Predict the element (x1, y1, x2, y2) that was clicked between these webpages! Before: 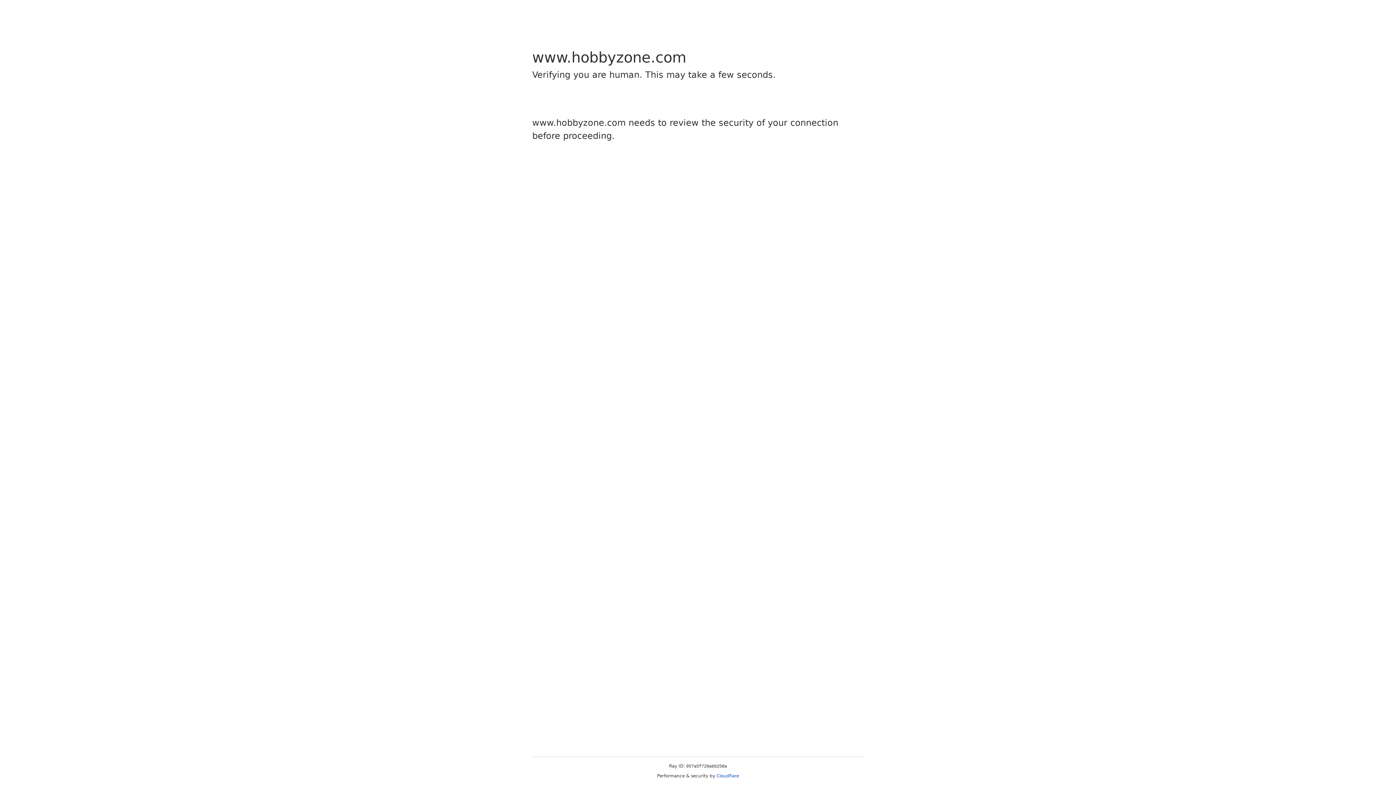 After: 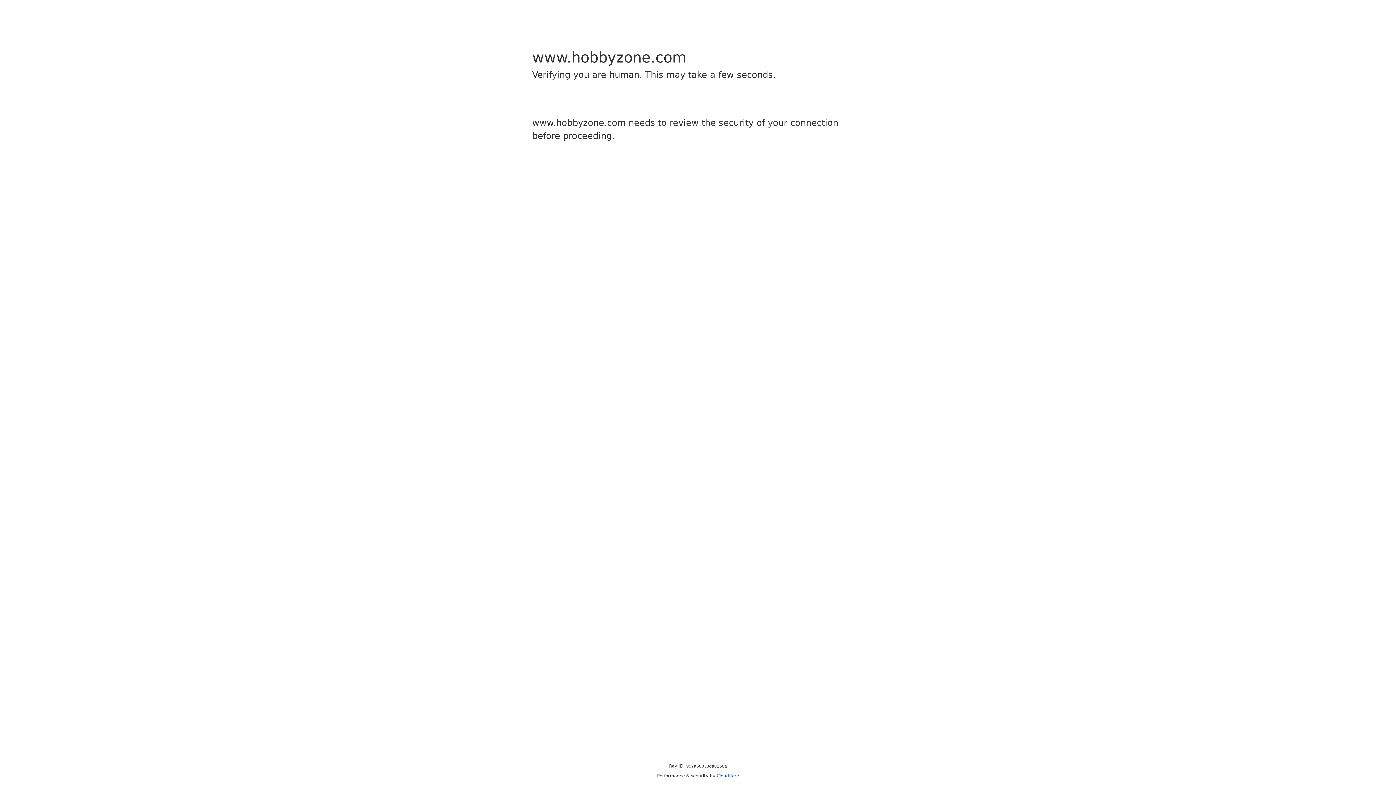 Action: bbox: (716, 773, 739, 778) label: Cloudflare